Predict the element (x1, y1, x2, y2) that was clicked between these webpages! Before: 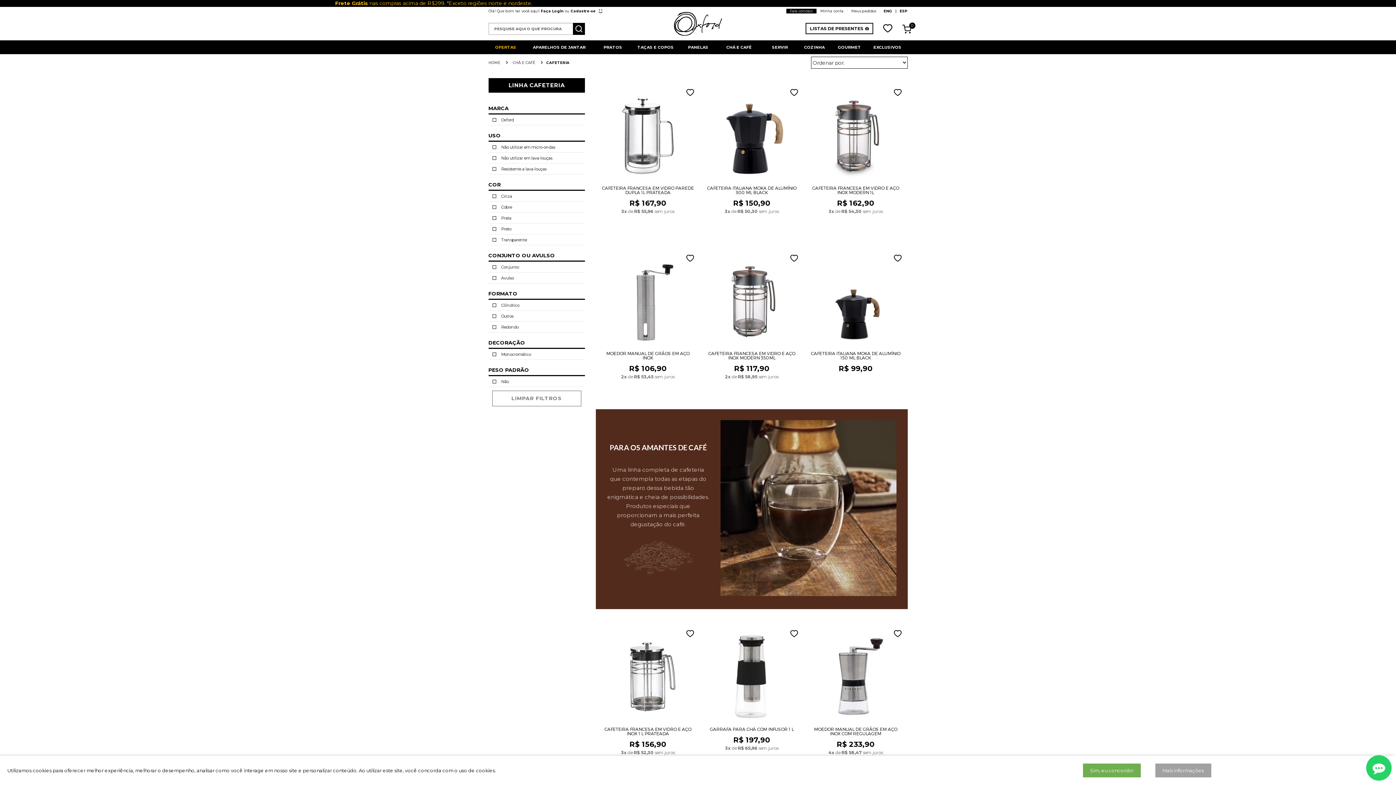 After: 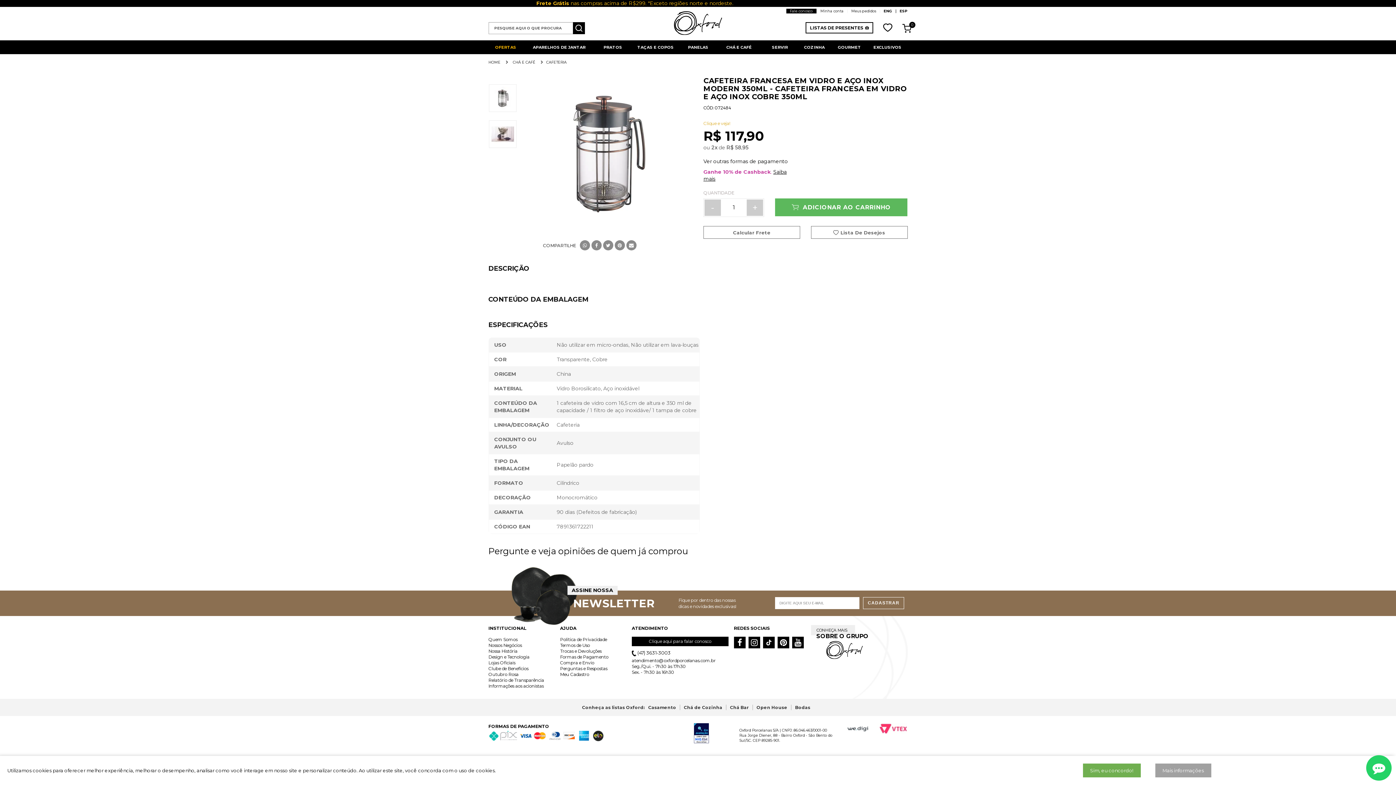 Action: bbox: (705, 254, 798, 347)